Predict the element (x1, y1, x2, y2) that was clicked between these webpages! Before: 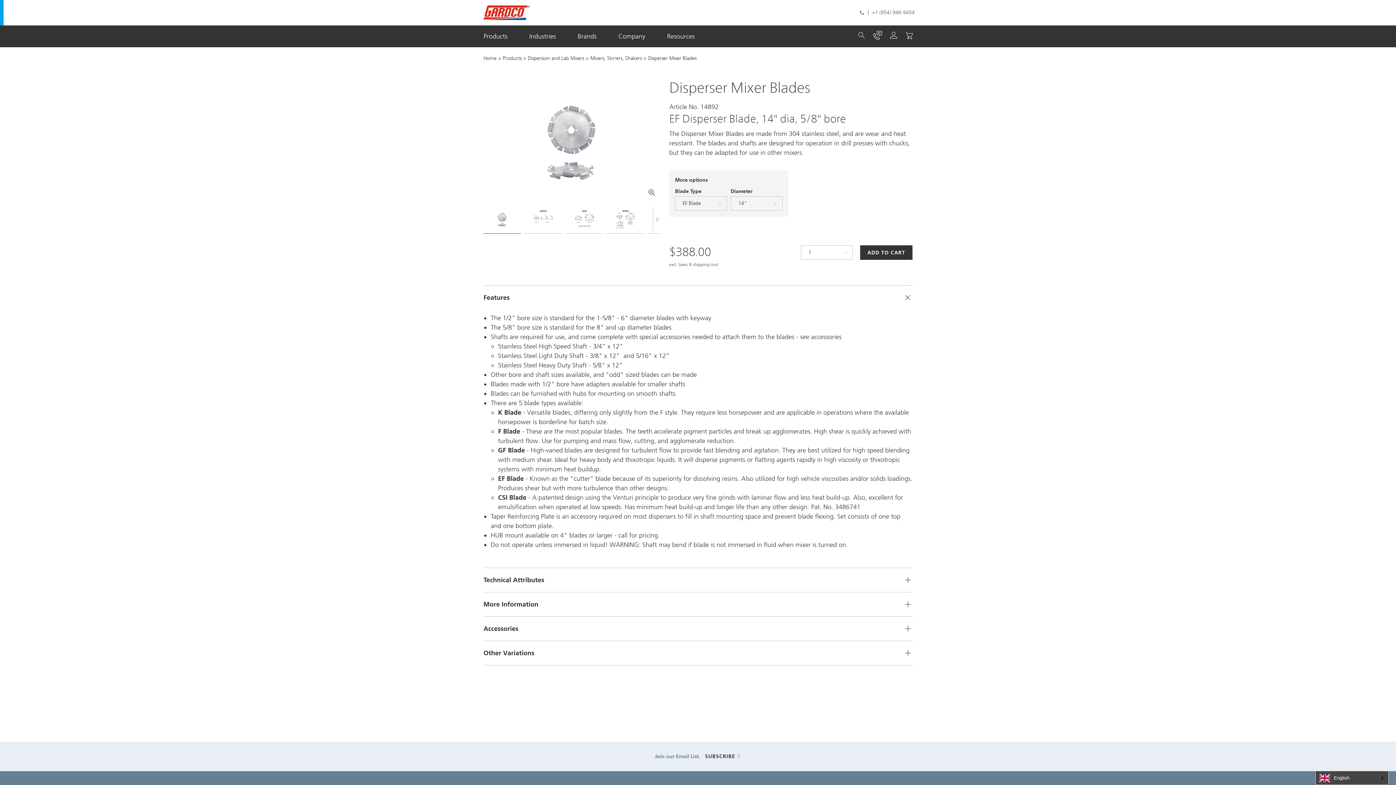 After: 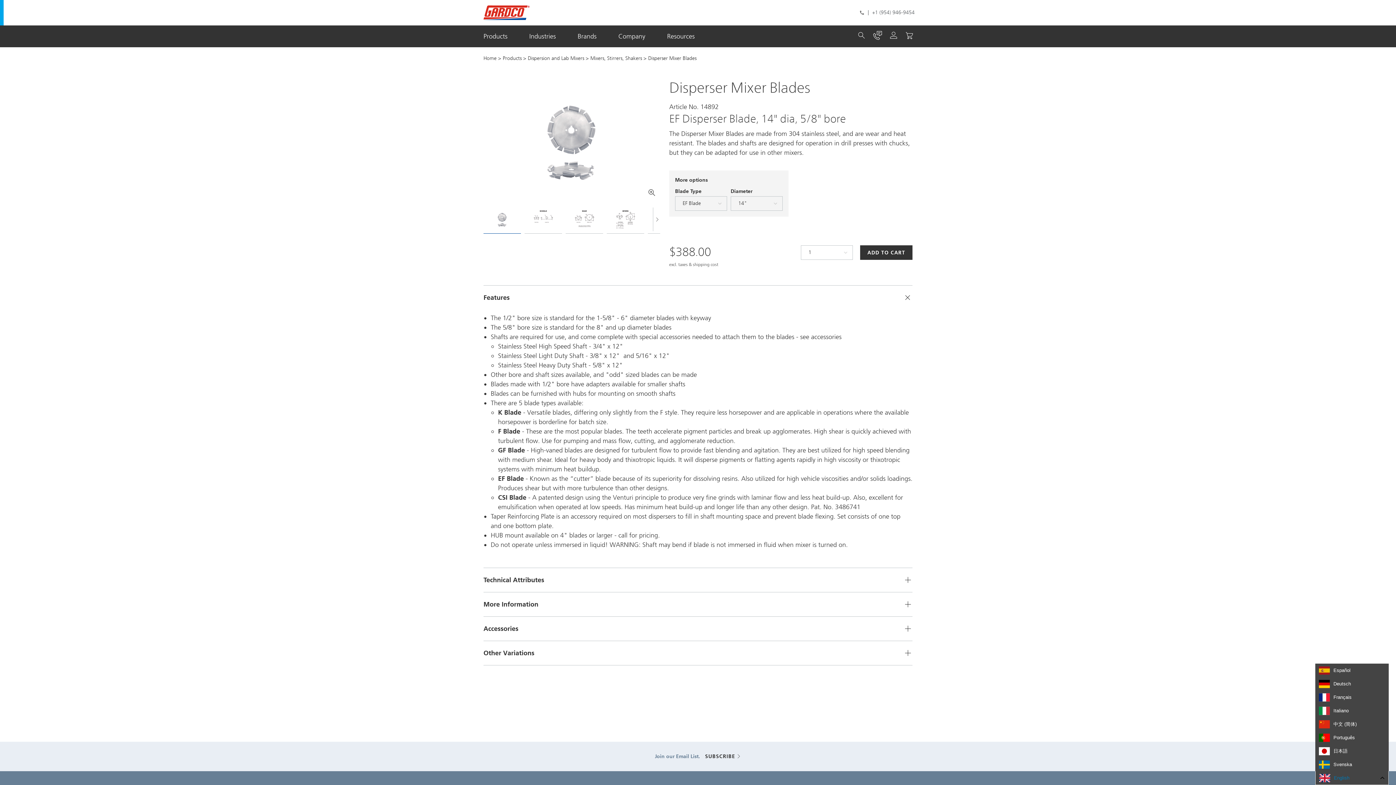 Action: bbox: (1316, 771, 1388, 785) label: English